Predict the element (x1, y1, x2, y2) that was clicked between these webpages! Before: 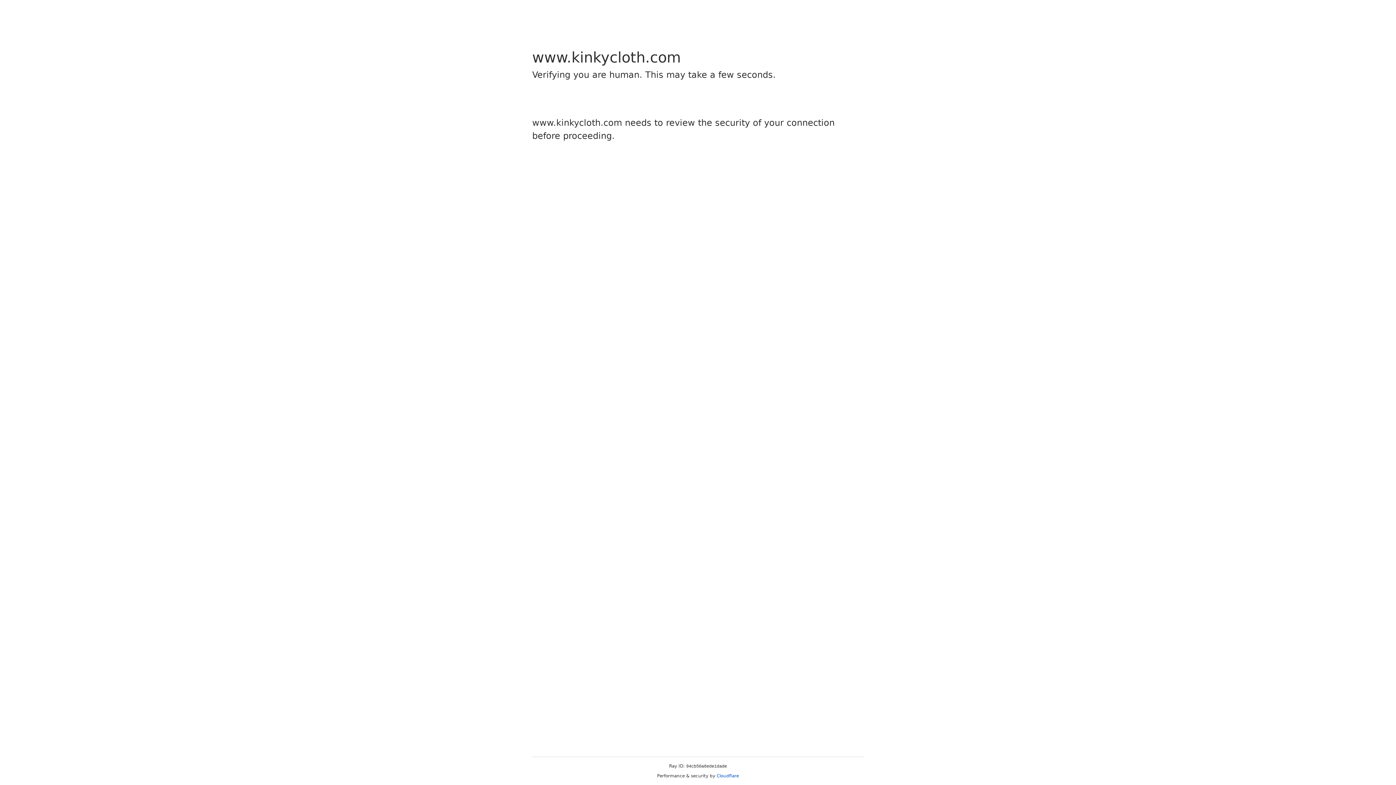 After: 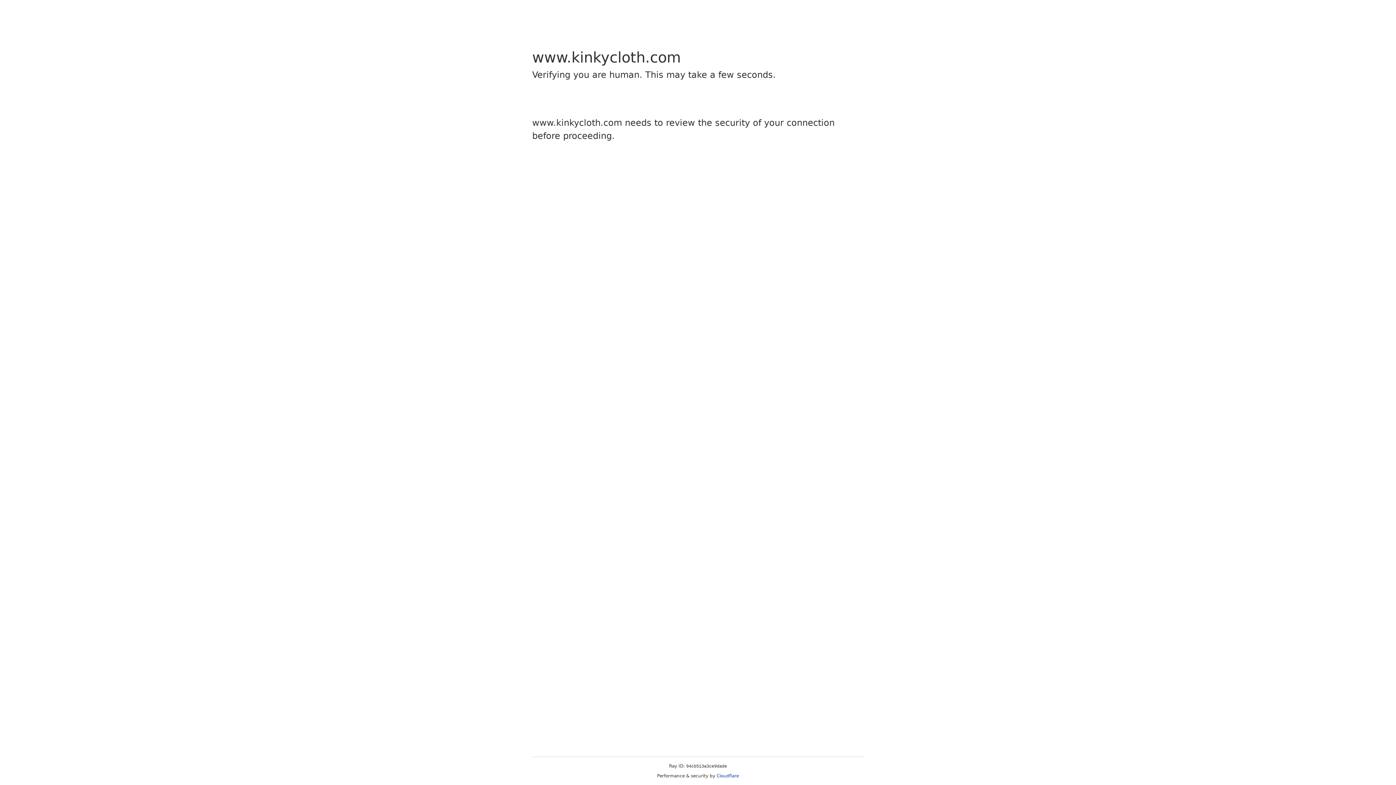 Action: label: Cloudflare bbox: (716, 773, 739, 778)